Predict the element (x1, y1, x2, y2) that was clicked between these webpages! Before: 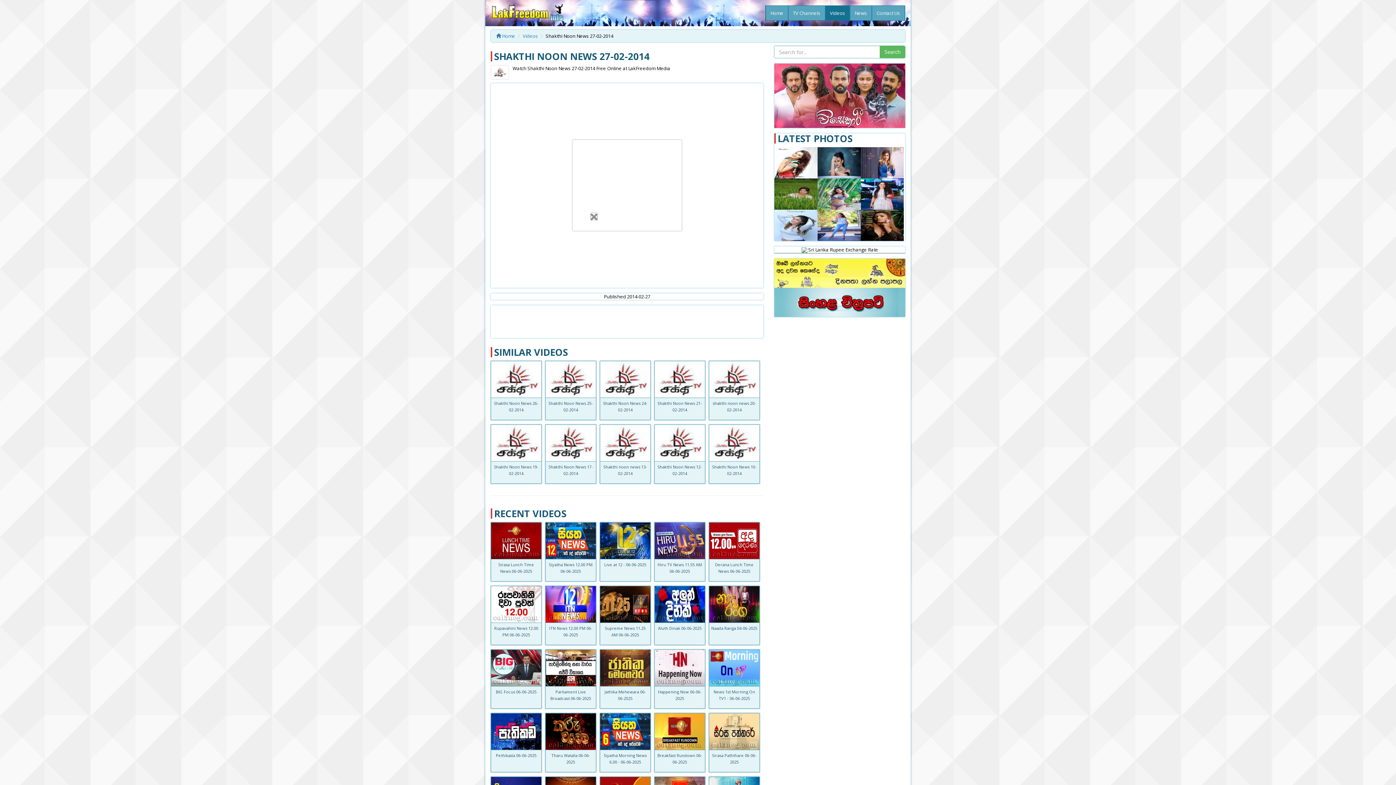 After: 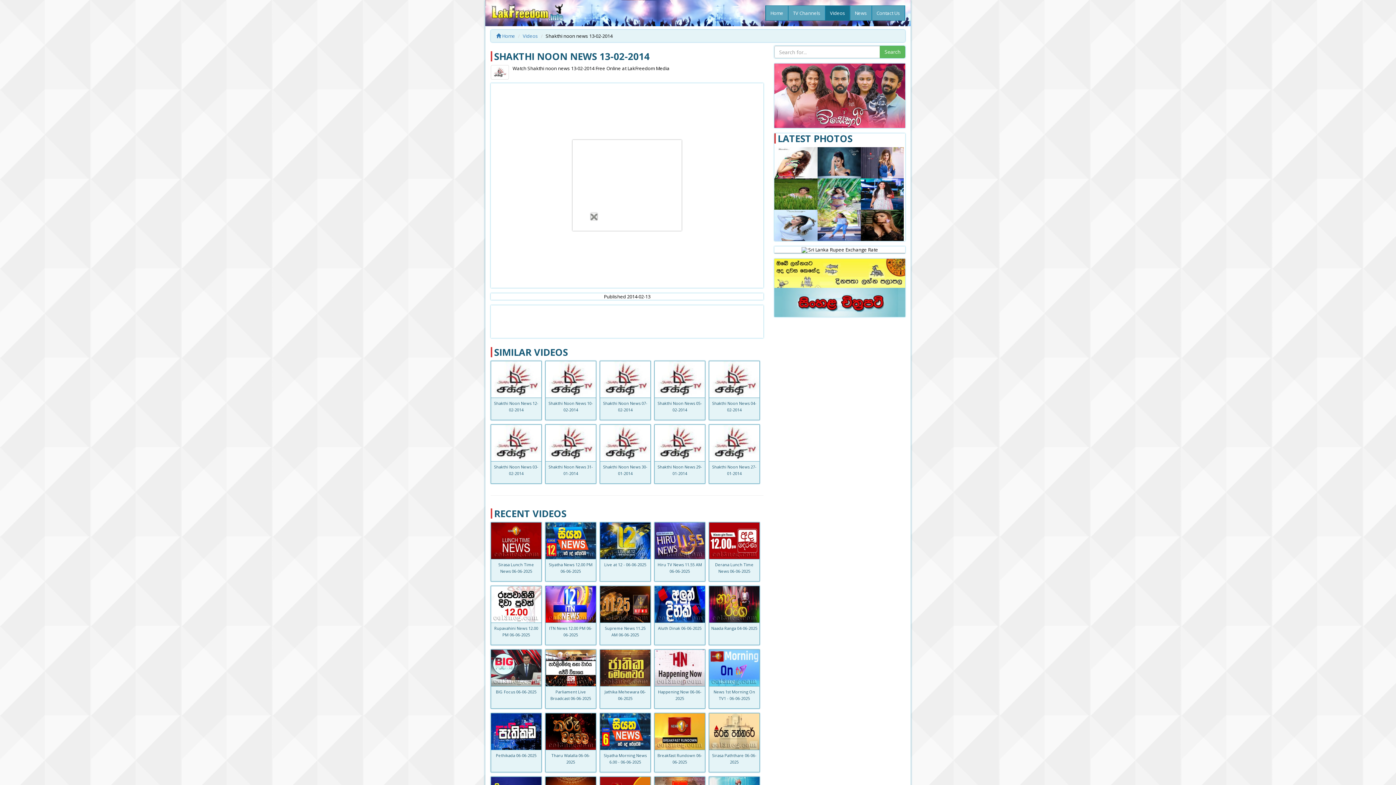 Action: bbox: (600, 439, 650, 445)